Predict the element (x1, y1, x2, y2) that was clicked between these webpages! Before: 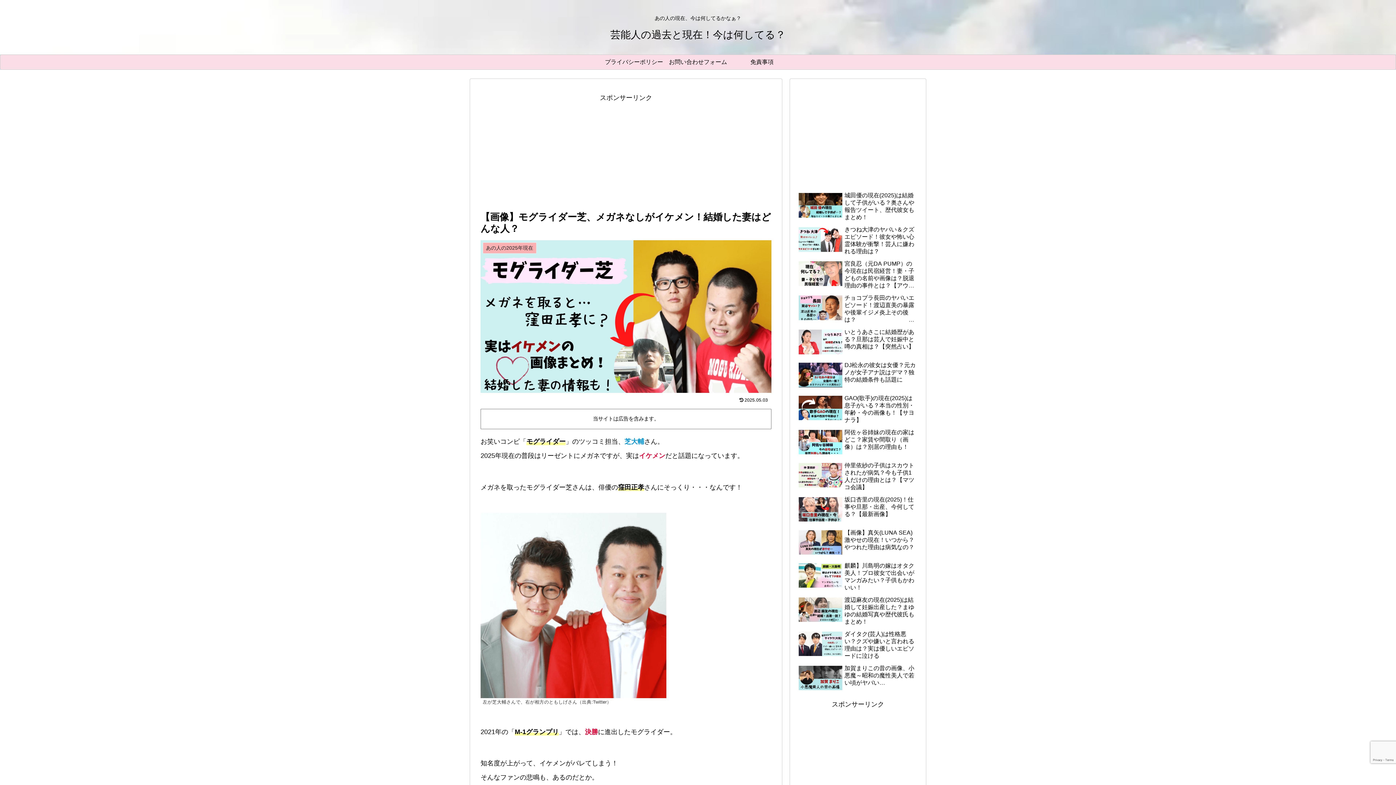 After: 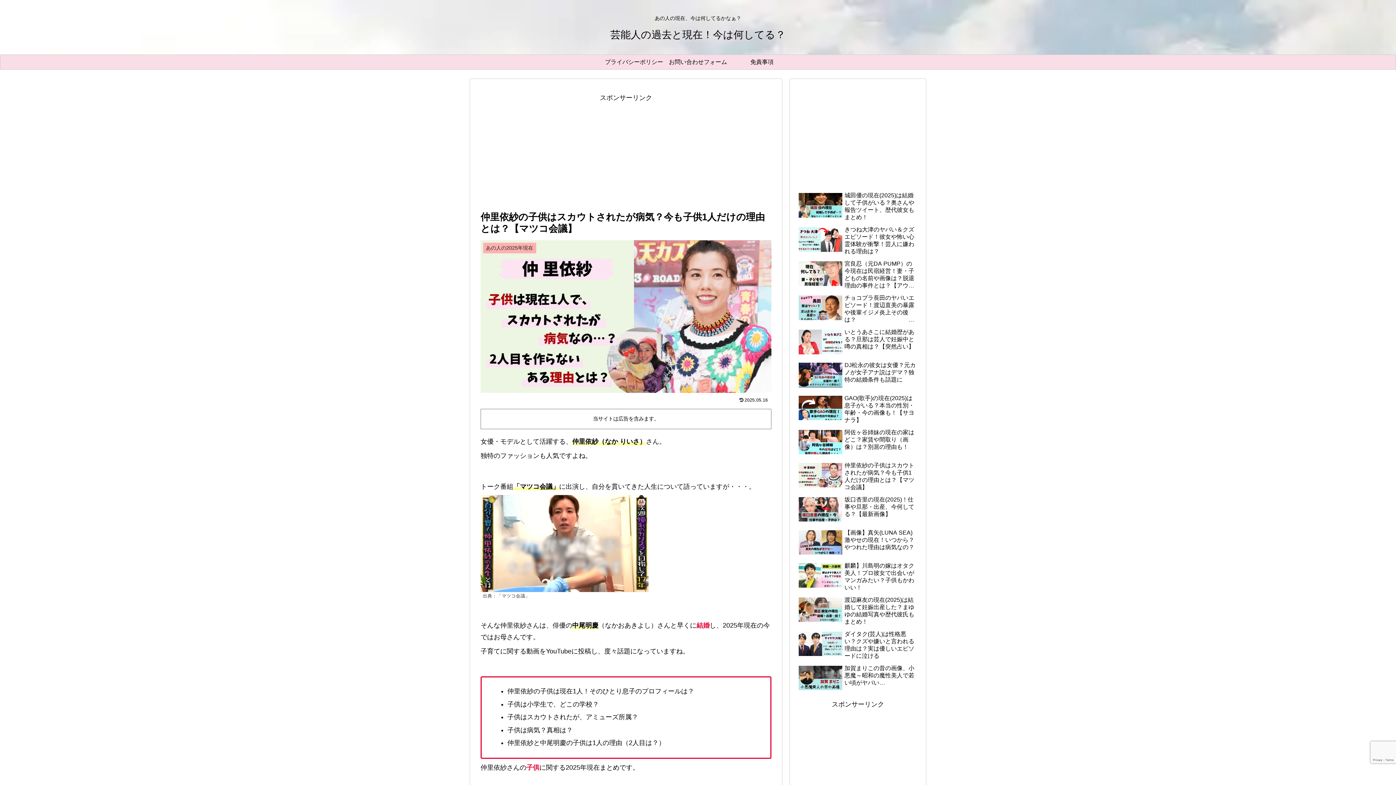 Action: bbox: (797, 460, 919, 493) label: 仲里依紗の子供はスカウトされたが病気？今も子供1人だけの理由とは？【マツコ会議】